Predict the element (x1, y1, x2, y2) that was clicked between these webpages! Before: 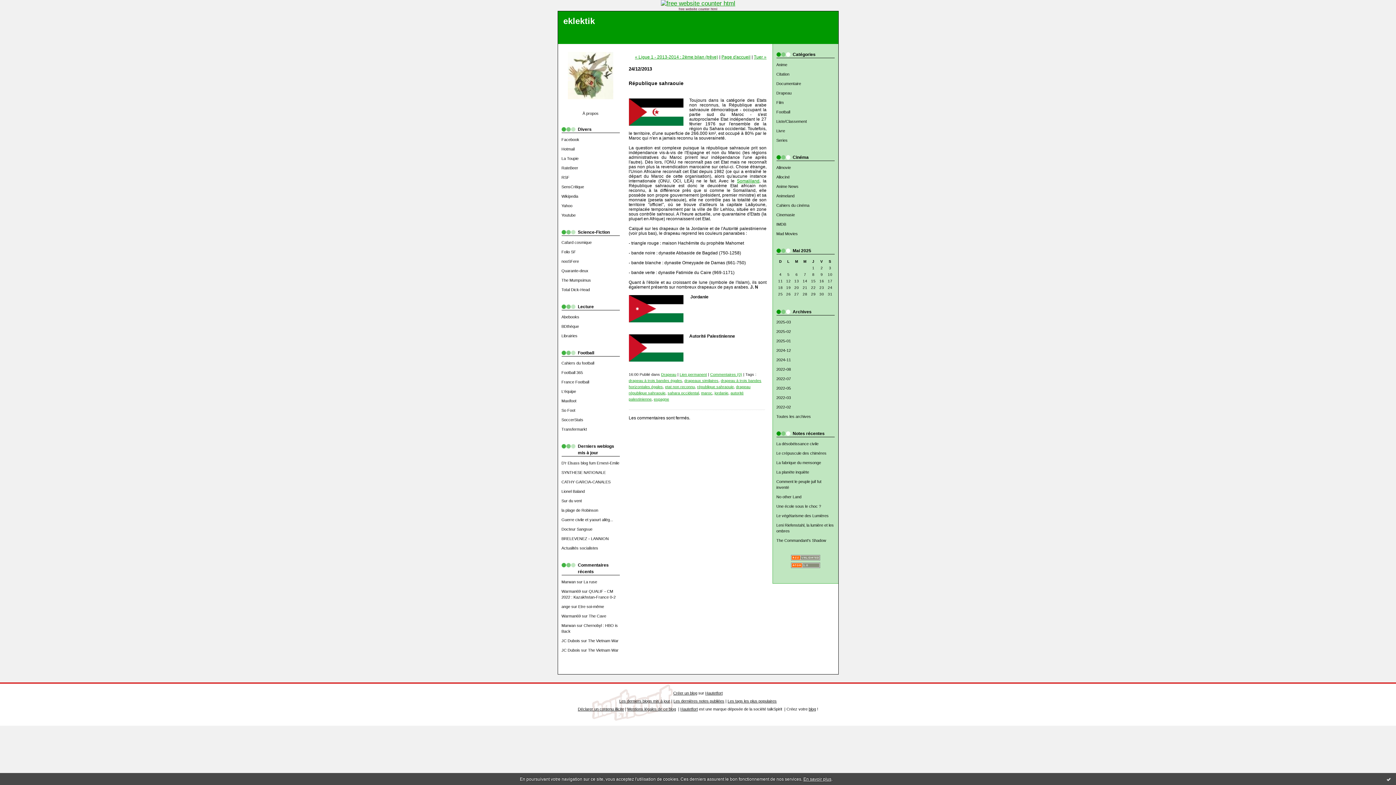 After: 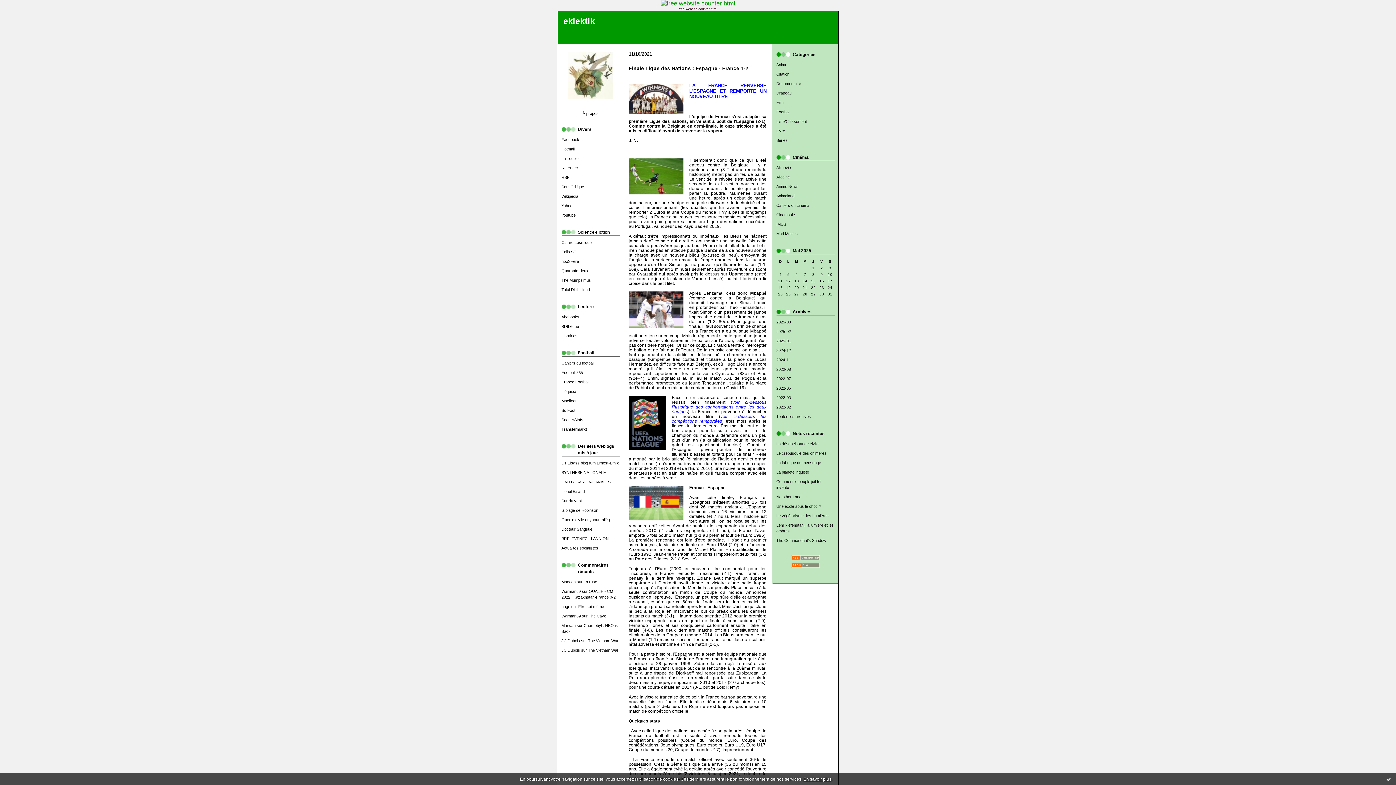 Action: bbox: (654, 396, 669, 401) label: espagne